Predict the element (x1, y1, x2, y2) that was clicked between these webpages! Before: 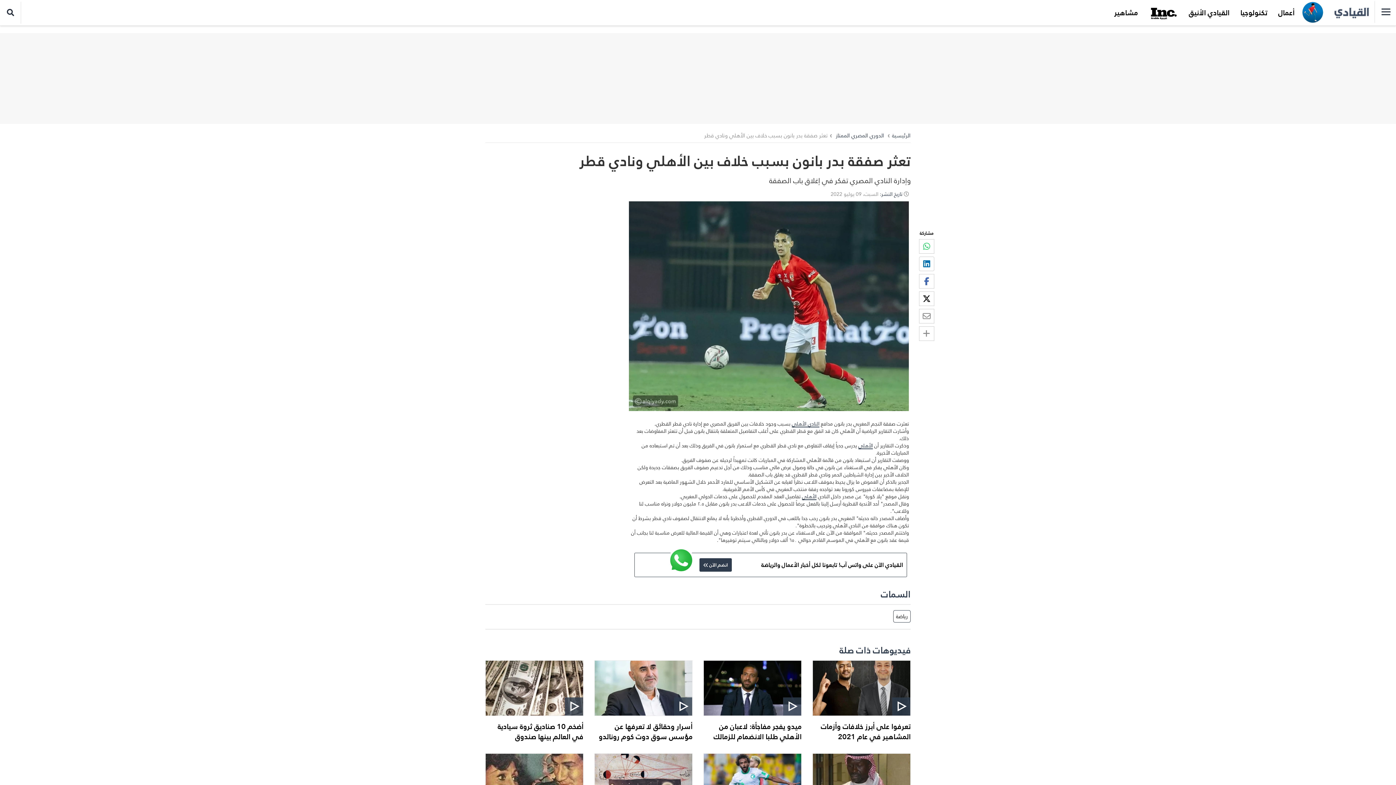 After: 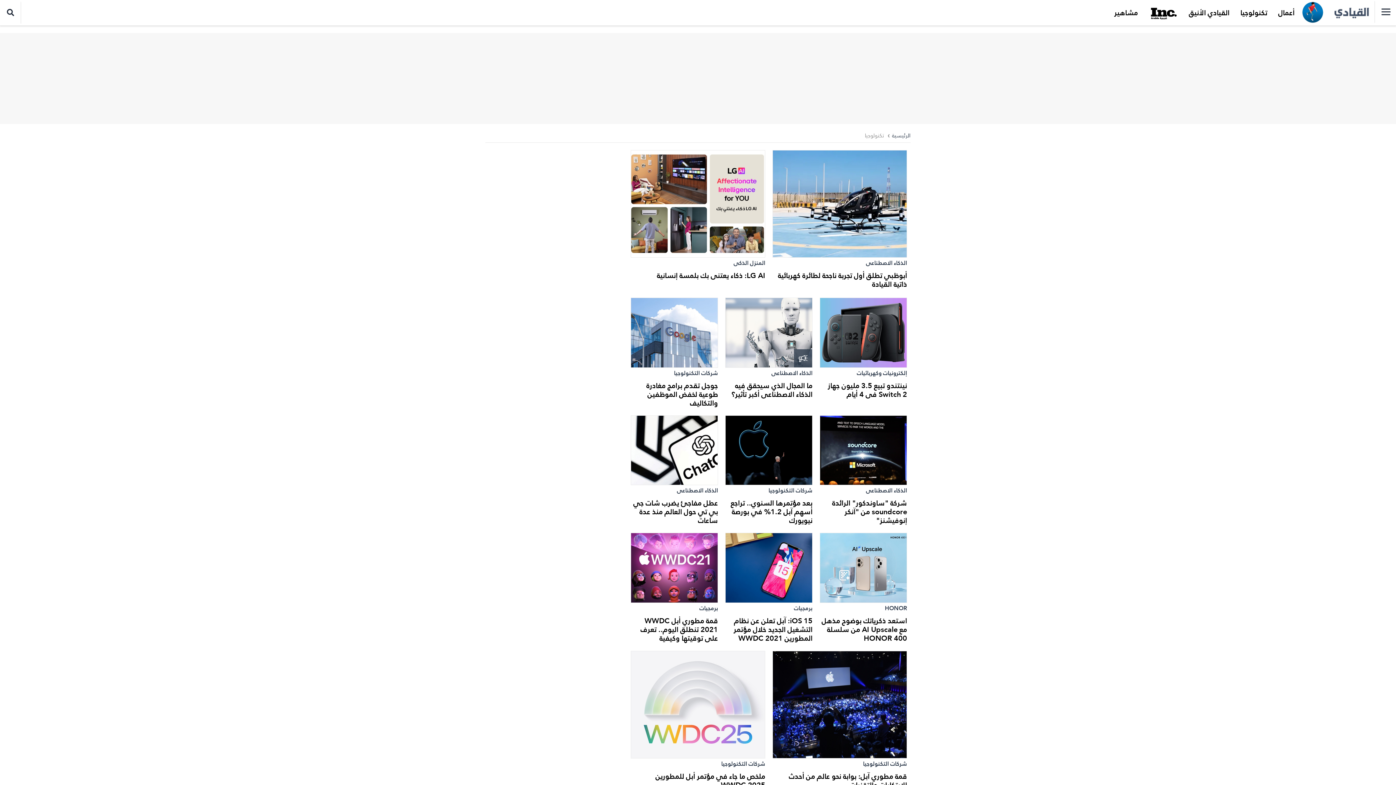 Action: label: تكنولوجيا bbox: (1235, 0, 1273, 25)